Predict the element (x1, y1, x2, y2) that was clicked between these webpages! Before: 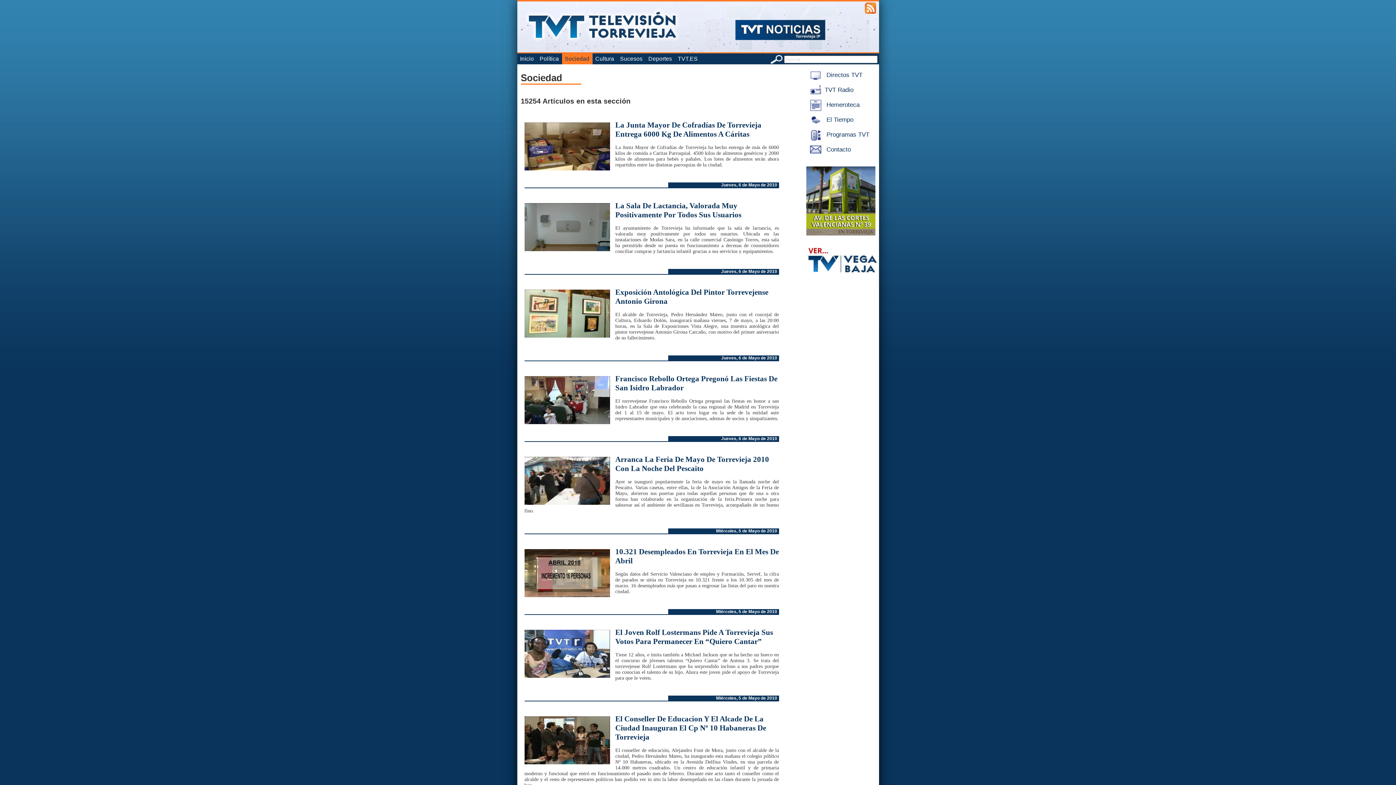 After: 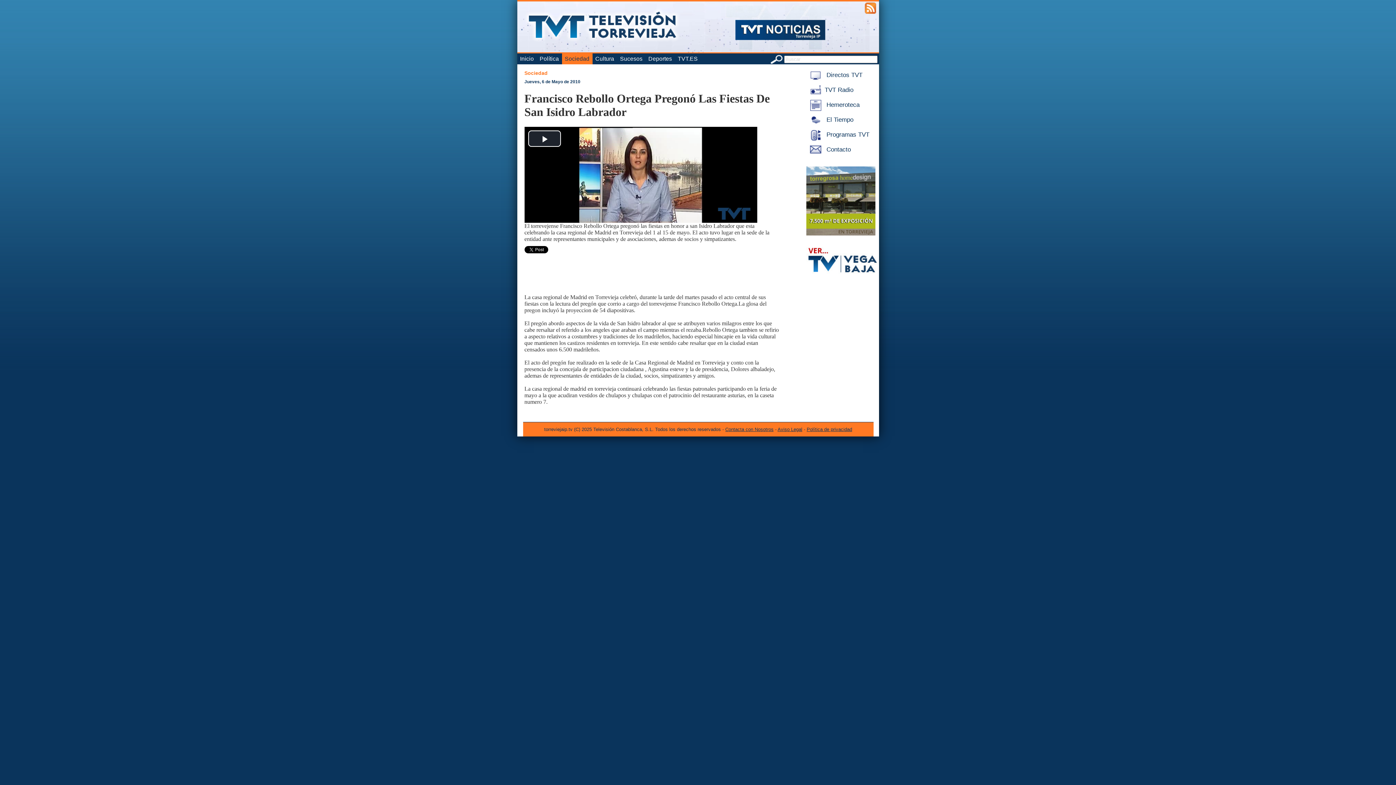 Action: bbox: (524, 398, 779, 421) label: El torrevejense Francisco Rebollo Ortega pregonó las fiestas en honor a san Isidro Labrador que esta celebrando la casa regional de Madrid en Torrevieja del 1 al 15 de mayo. El acto tuvo lugar en la sede de la entidad ante representantes municipales y de asociaciones, ademas de socios y simpatizantes.